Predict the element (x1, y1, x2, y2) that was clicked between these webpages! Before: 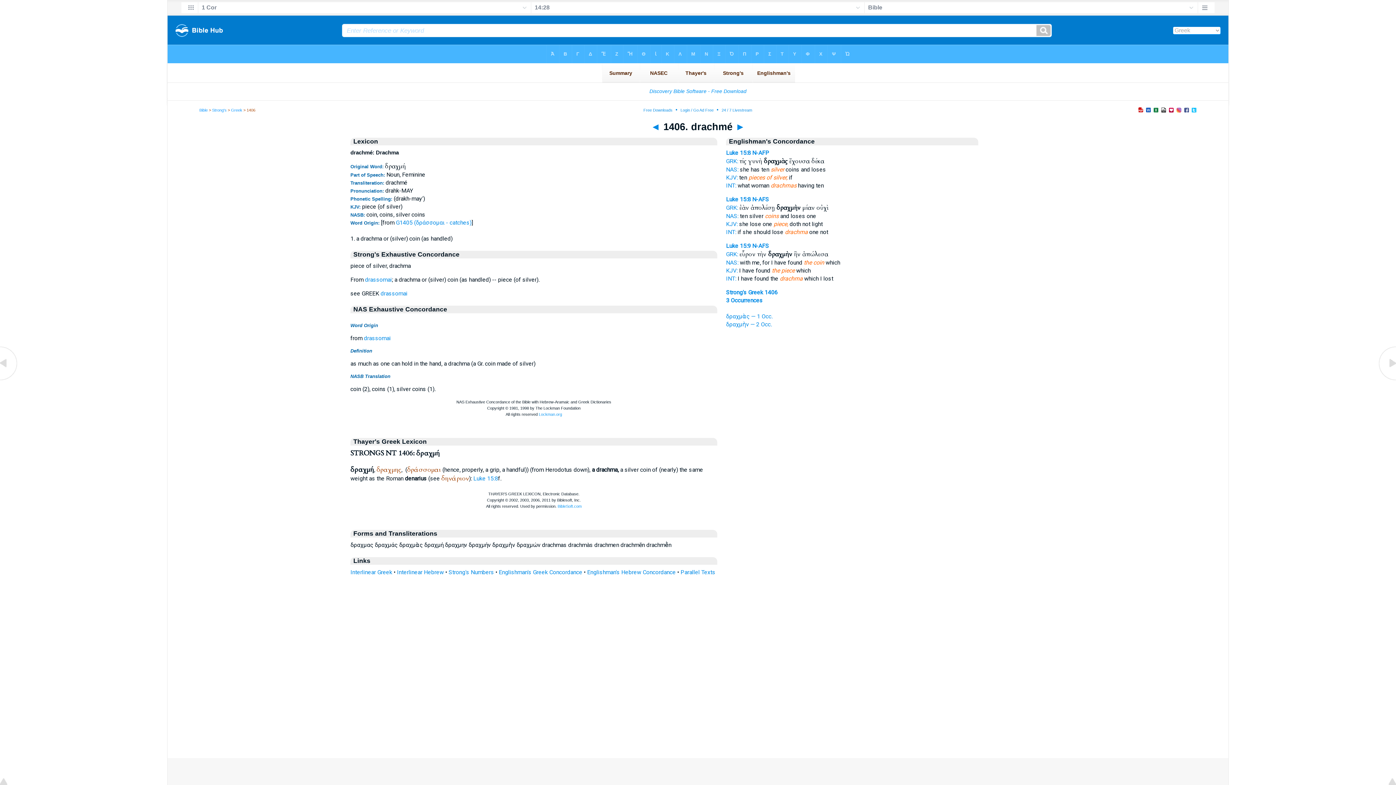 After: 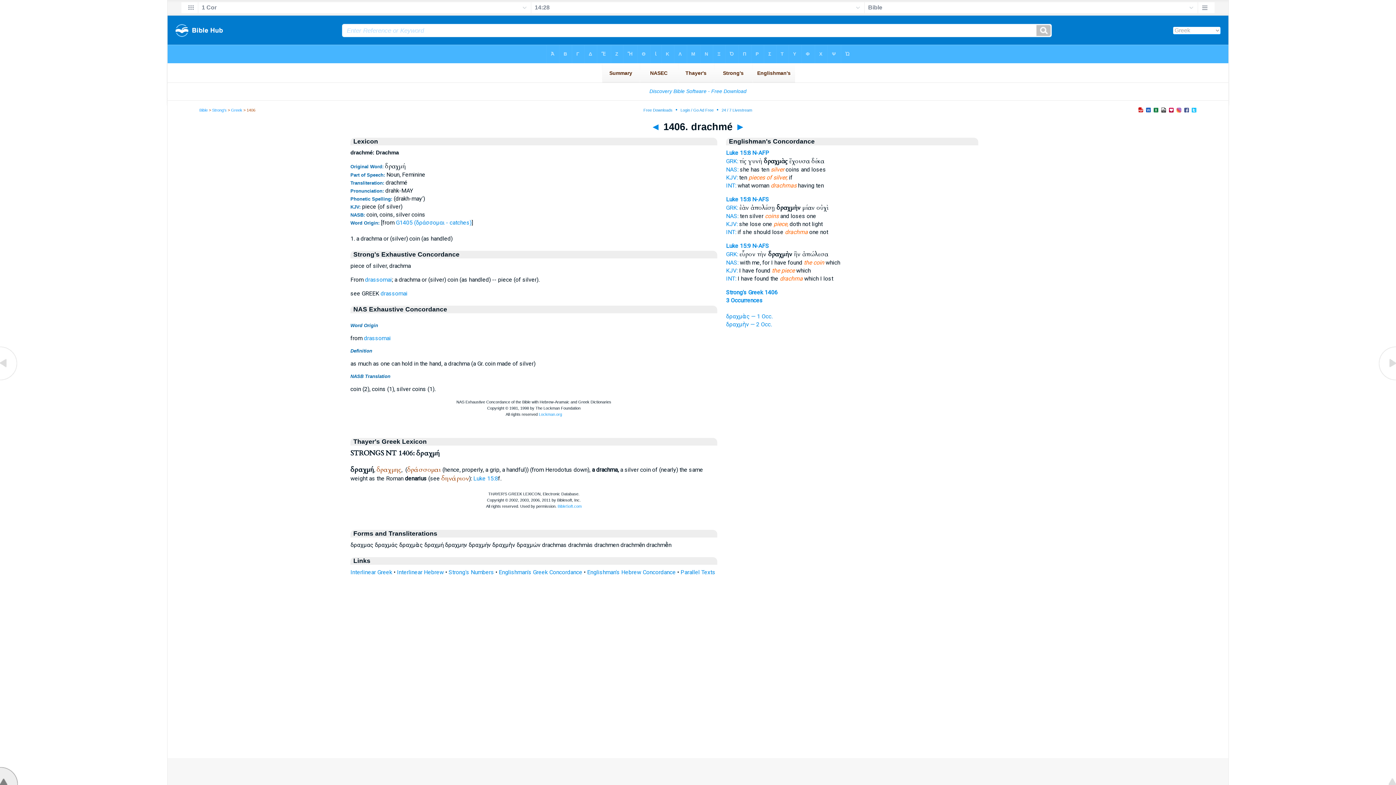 Action: bbox: (0, 780, 18, 786)